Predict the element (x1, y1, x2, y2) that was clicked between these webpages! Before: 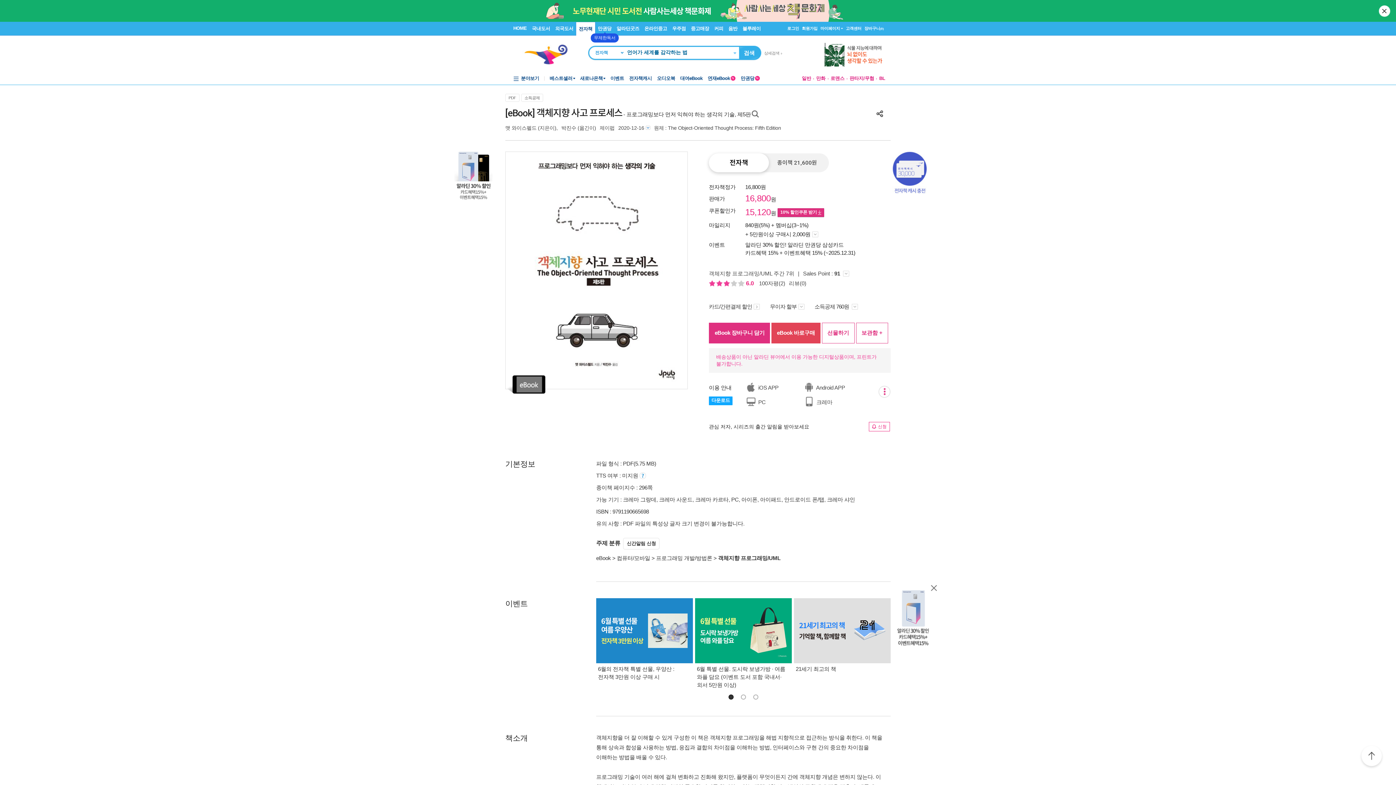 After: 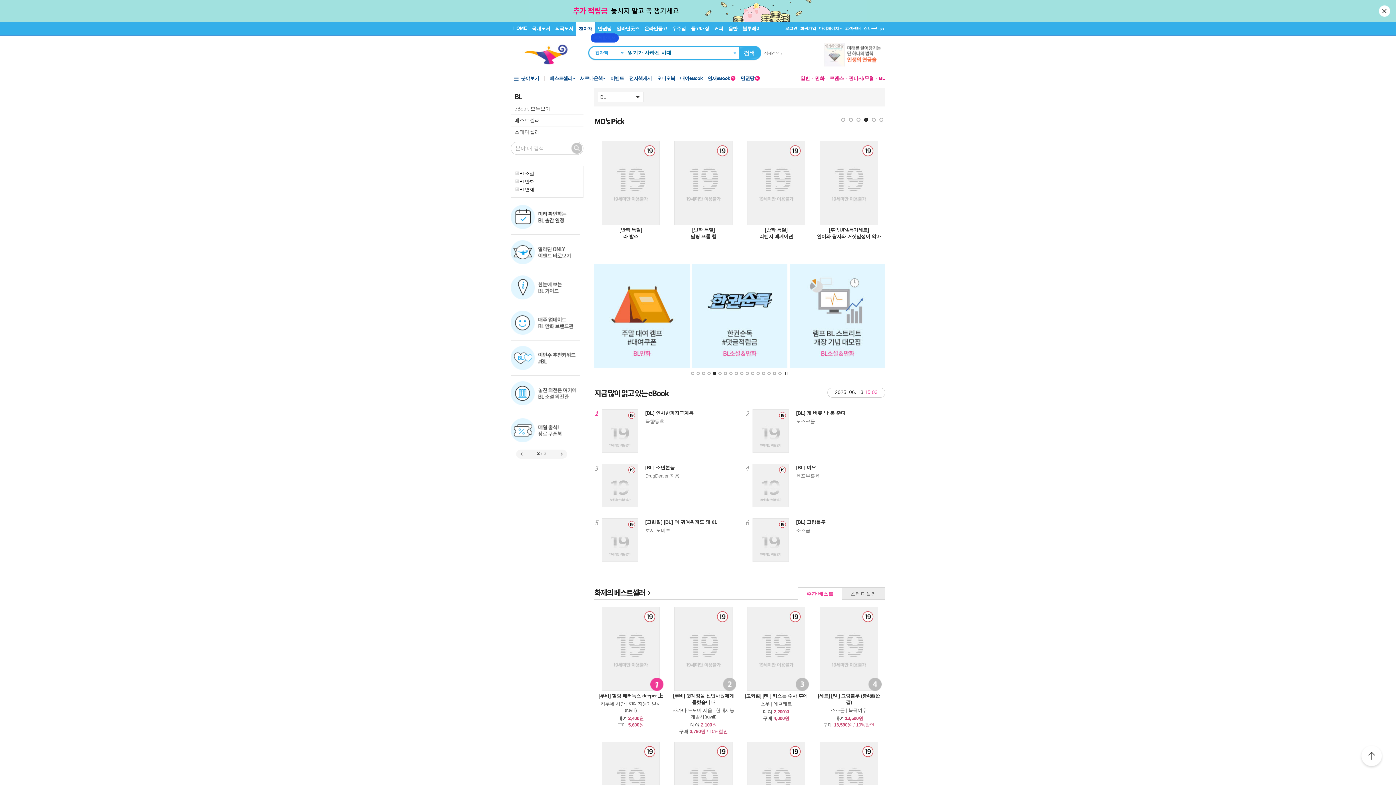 Action: label: BL bbox: (876, 73, 885, 84)